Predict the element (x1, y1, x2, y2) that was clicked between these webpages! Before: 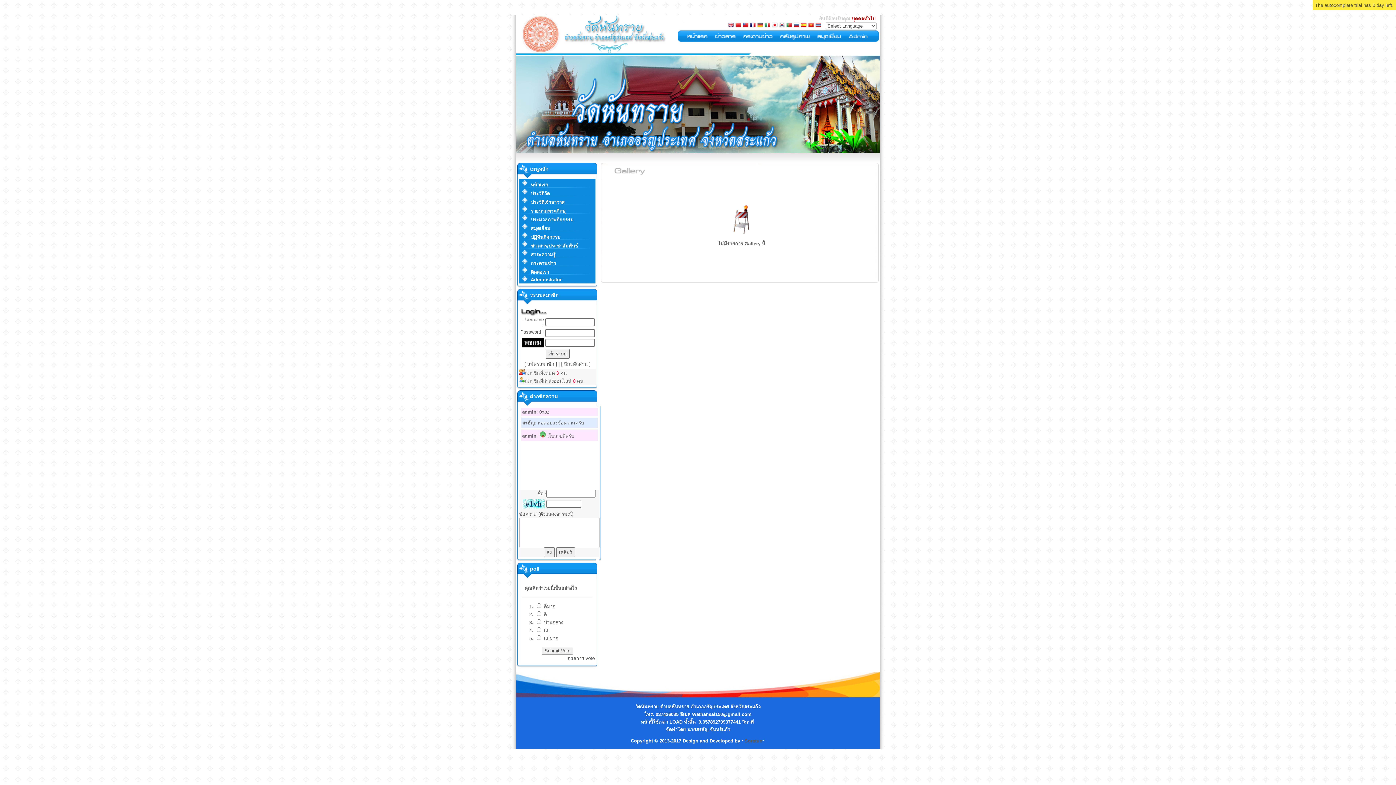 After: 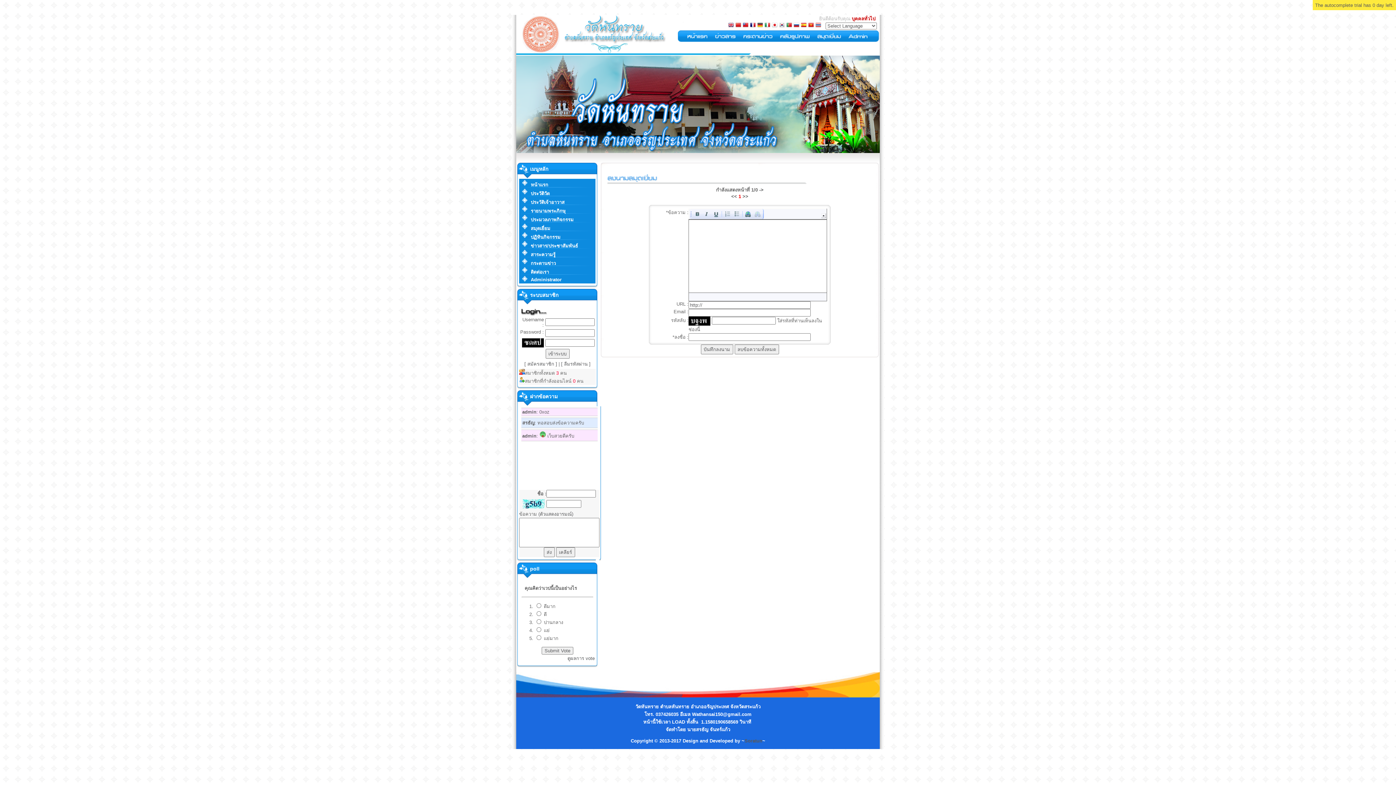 Action: bbox: (813, 38, 846, 44)